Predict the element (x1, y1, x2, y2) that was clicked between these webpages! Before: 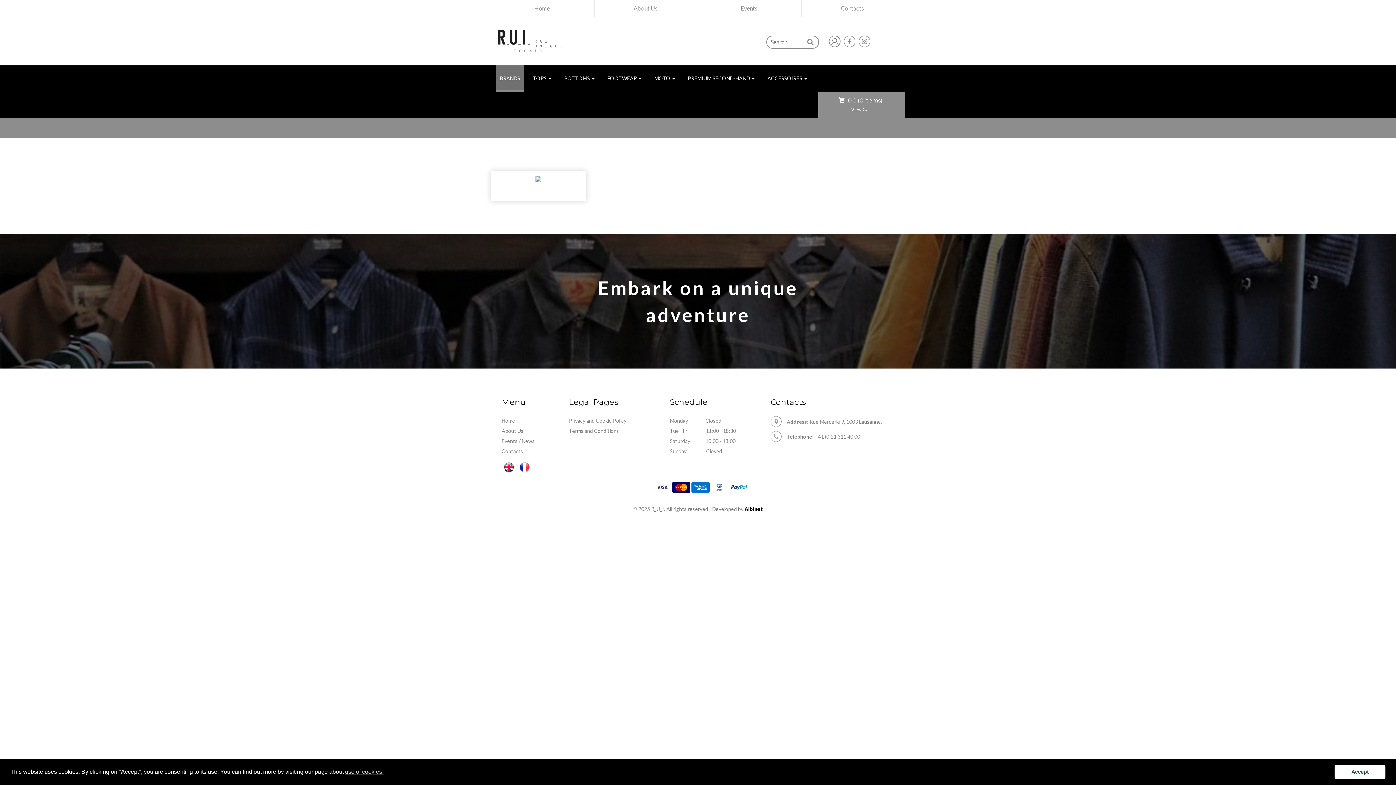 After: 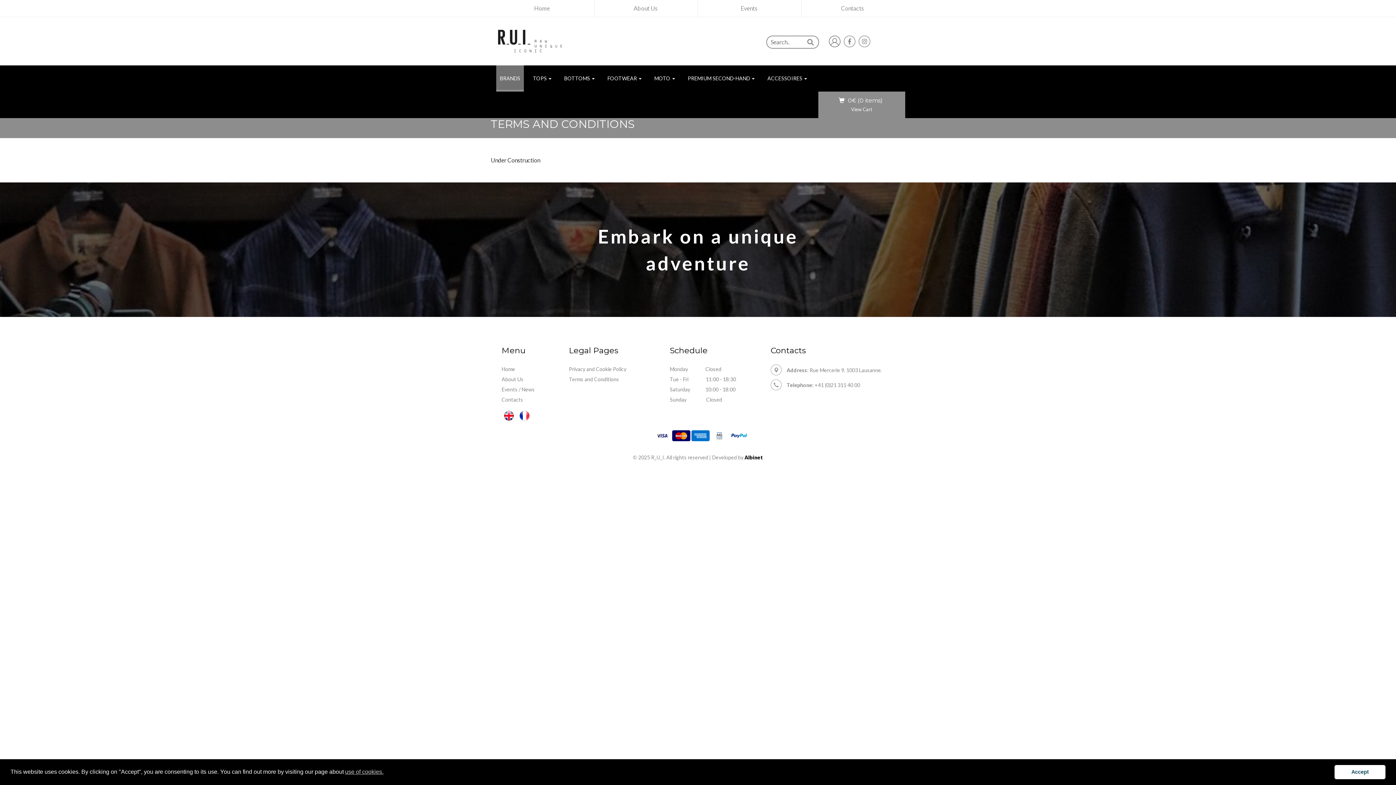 Action: label: Terms and Conditions bbox: (569, 428, 619, 434)